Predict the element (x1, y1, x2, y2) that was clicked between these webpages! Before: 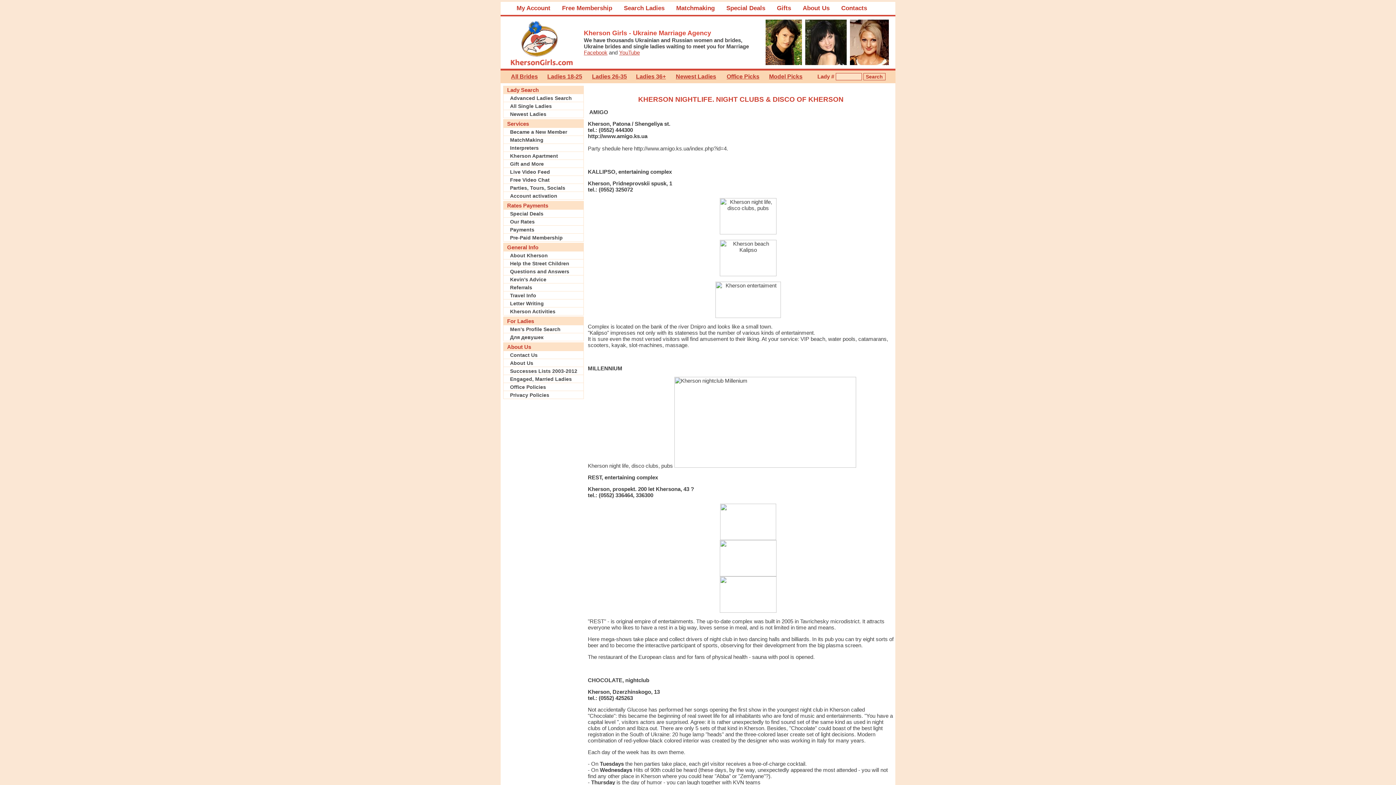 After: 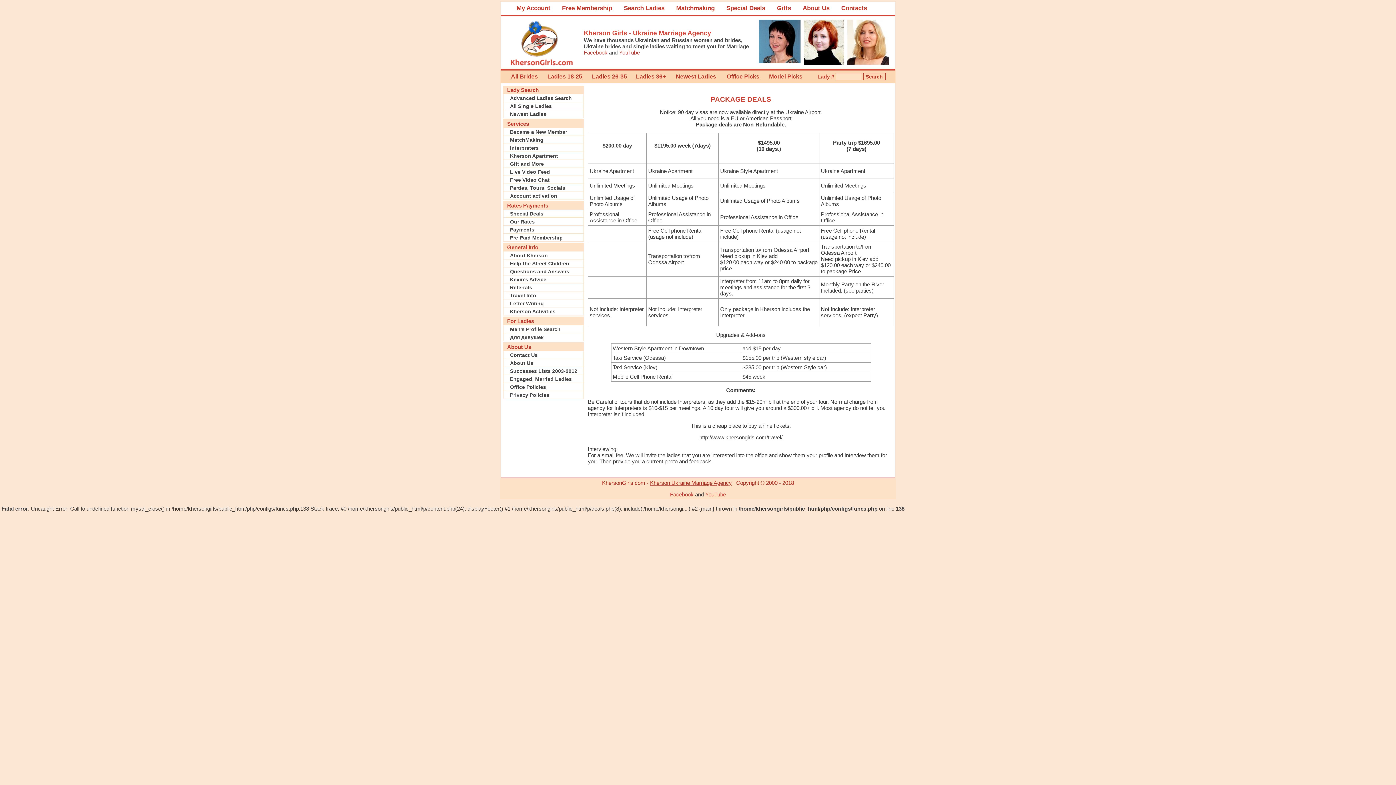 Action: bbox: (510, 210, 543, 216) label: Special Deals